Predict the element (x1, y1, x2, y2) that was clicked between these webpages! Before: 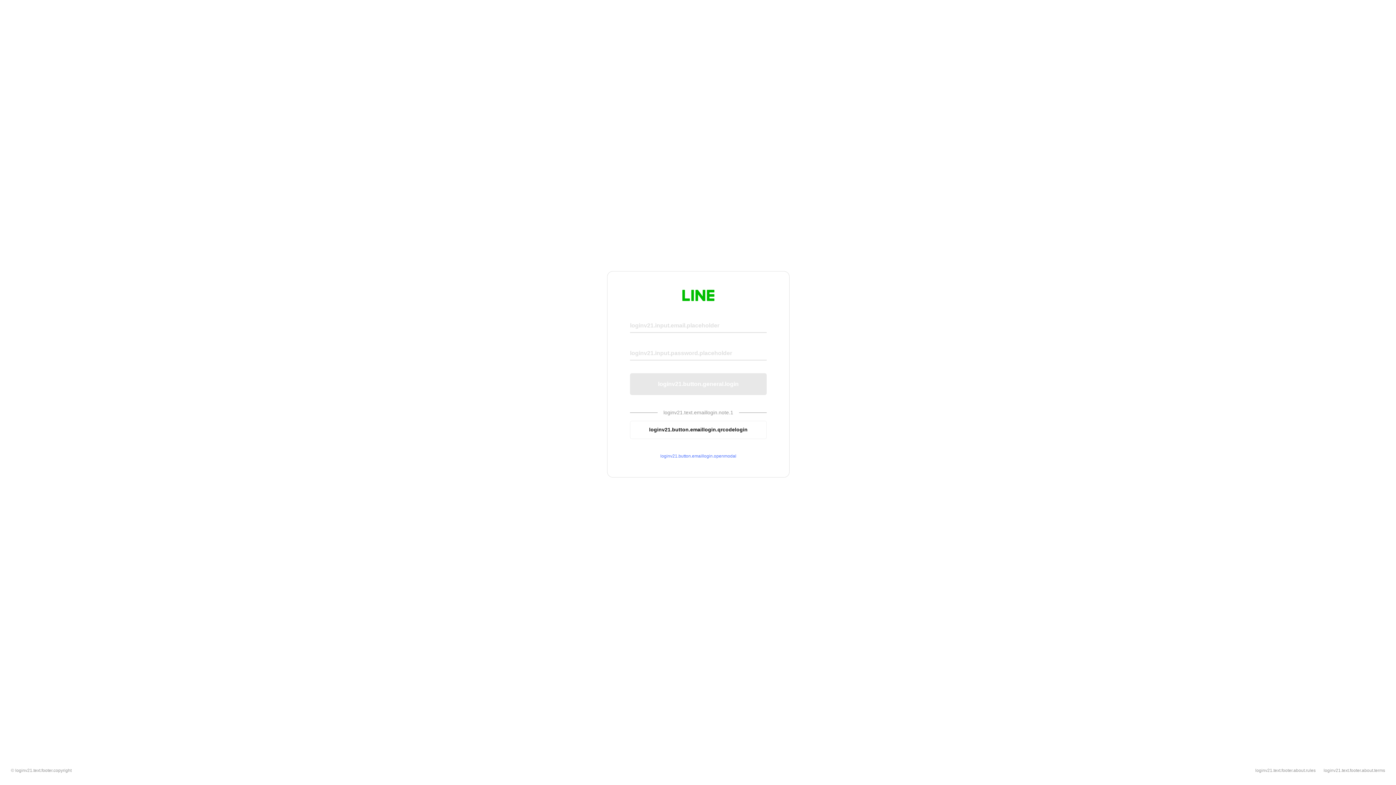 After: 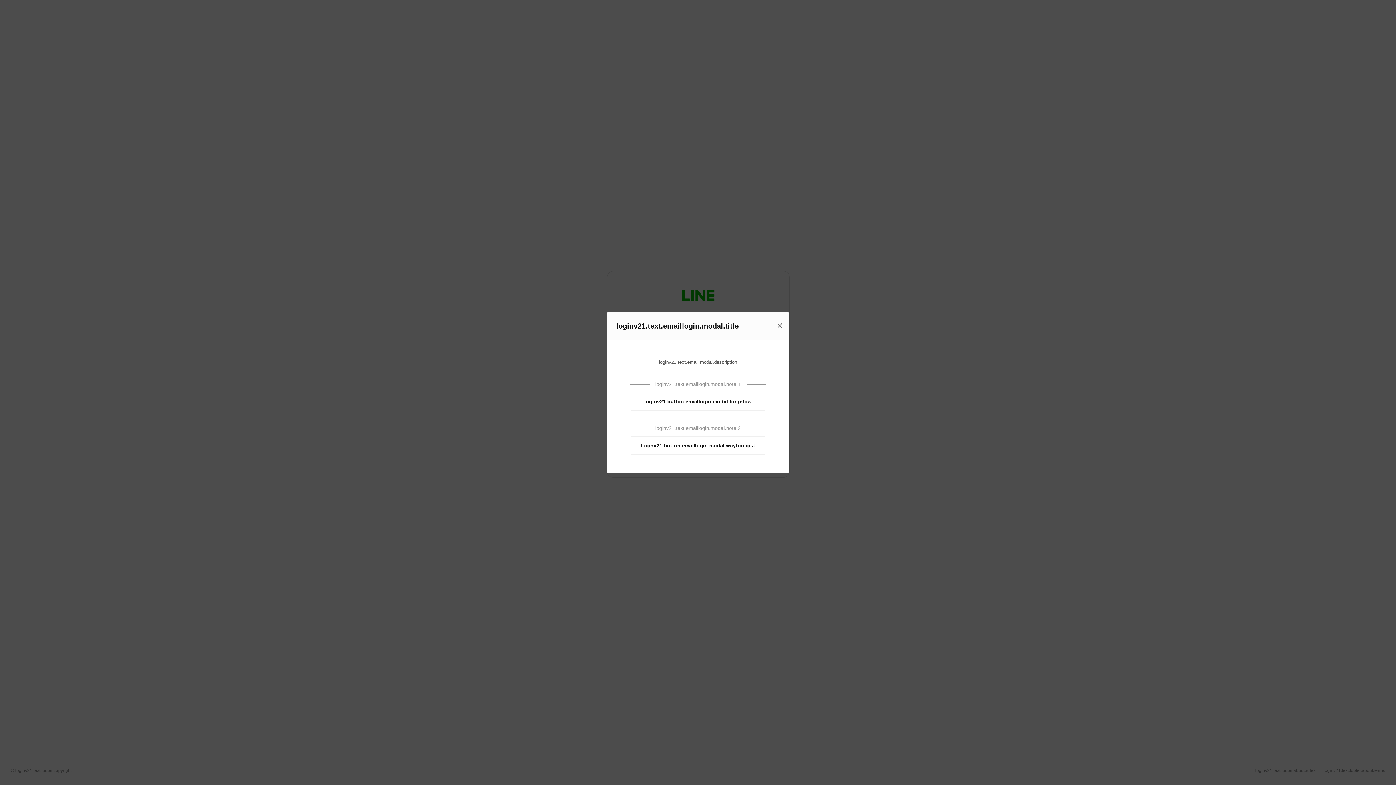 Action: bbox: (630, 453, 766, 459) label: loginv21.button.emaillogin.openmodal